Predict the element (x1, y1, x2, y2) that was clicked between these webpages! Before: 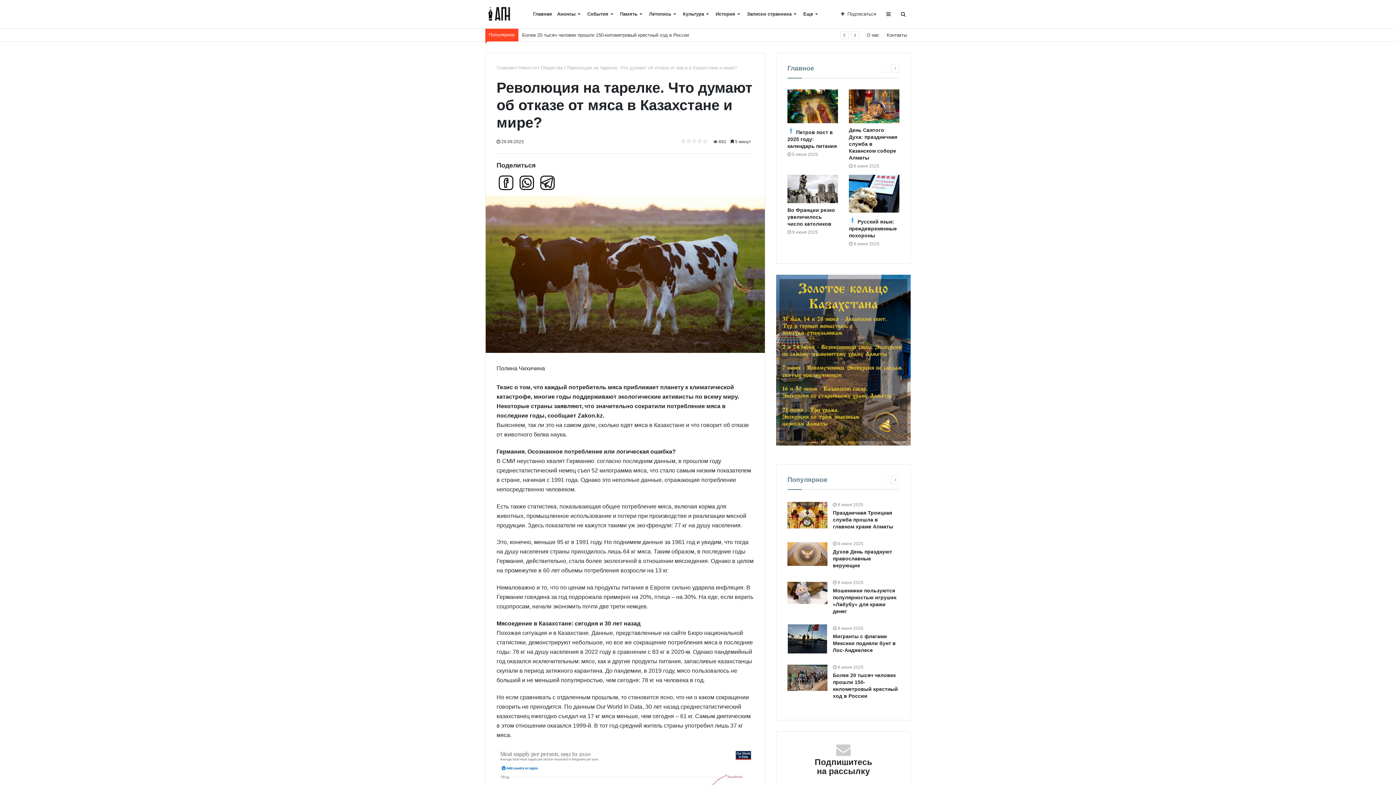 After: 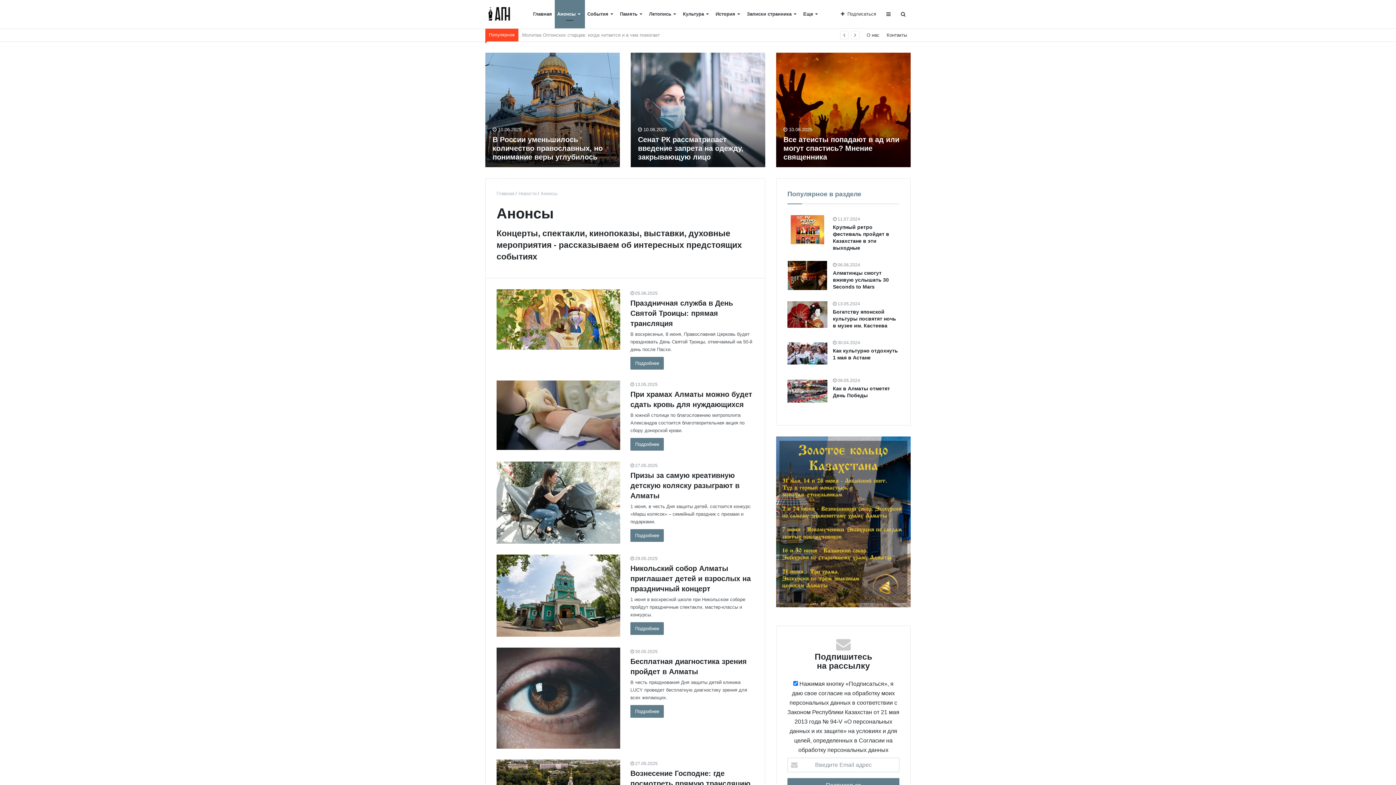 Action: bbox: (554, 0, 584, 28) label: Анонсы